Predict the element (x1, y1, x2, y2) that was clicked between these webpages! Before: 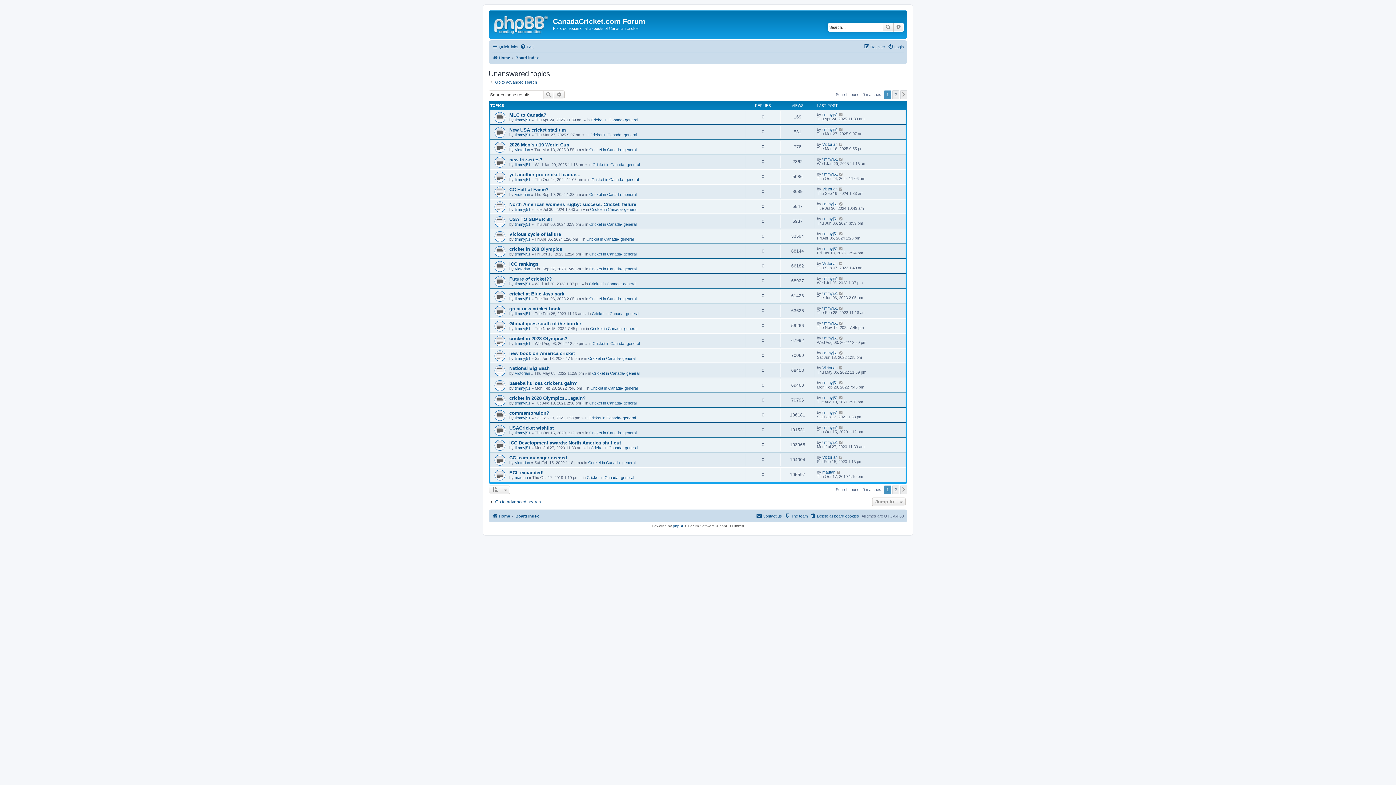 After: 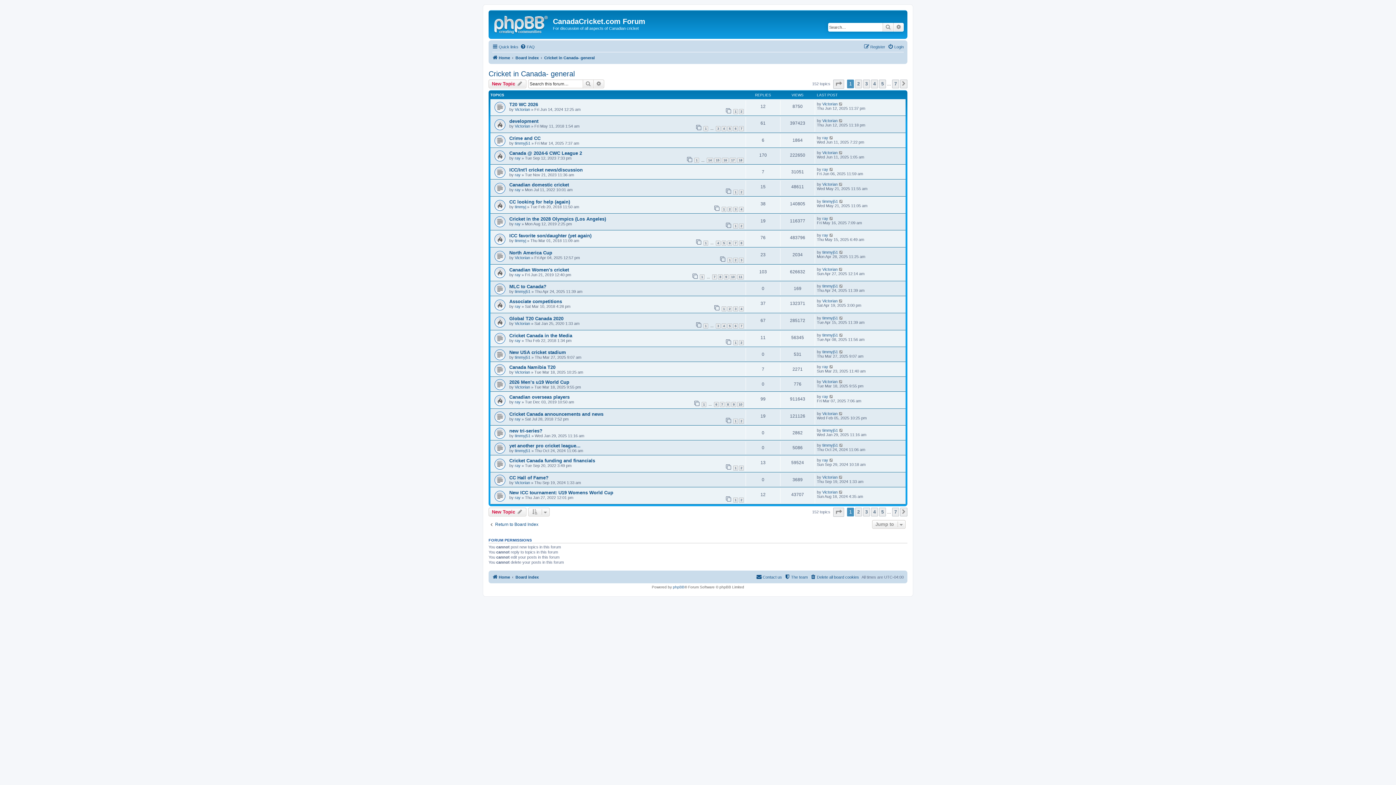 Action: label: Cricket in Canada- general bbox: (588, 356, 635, 360)